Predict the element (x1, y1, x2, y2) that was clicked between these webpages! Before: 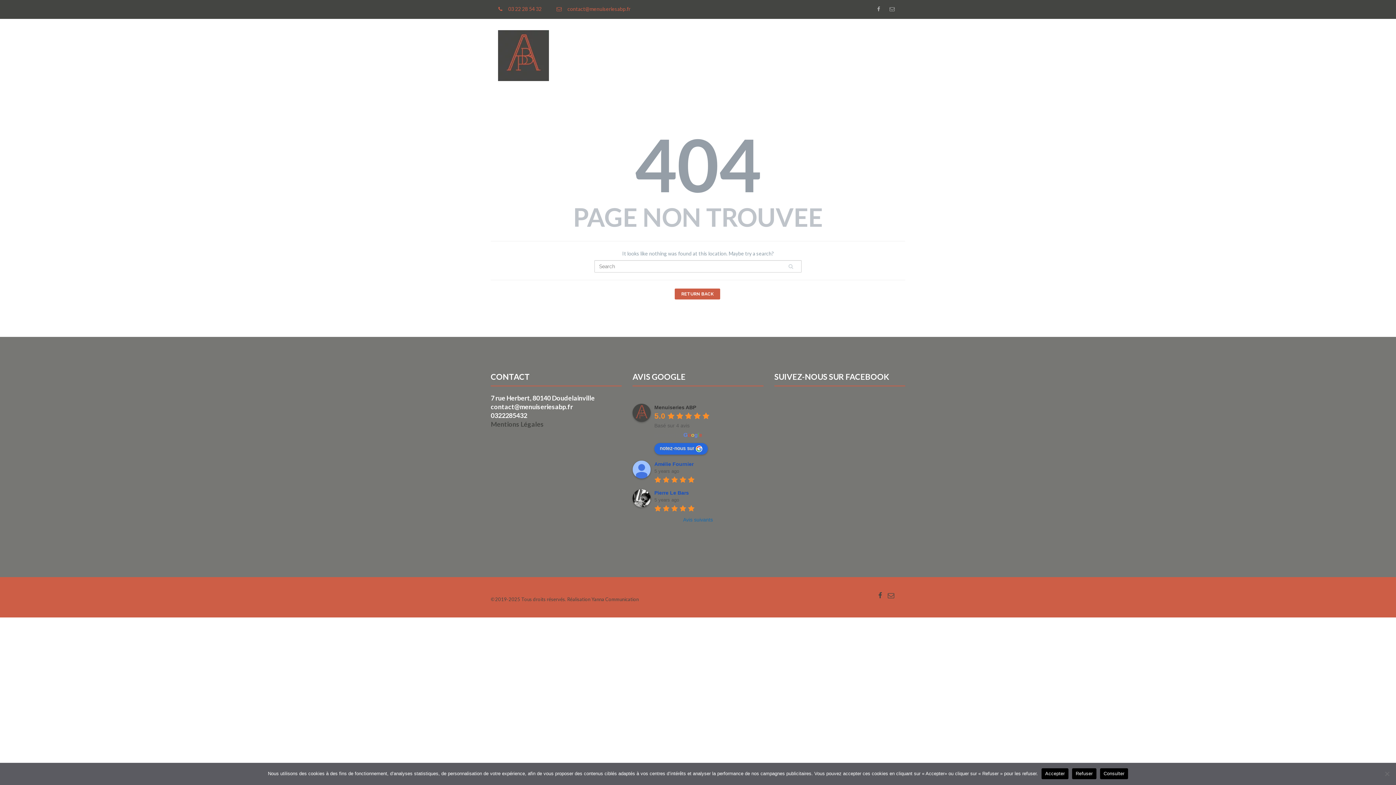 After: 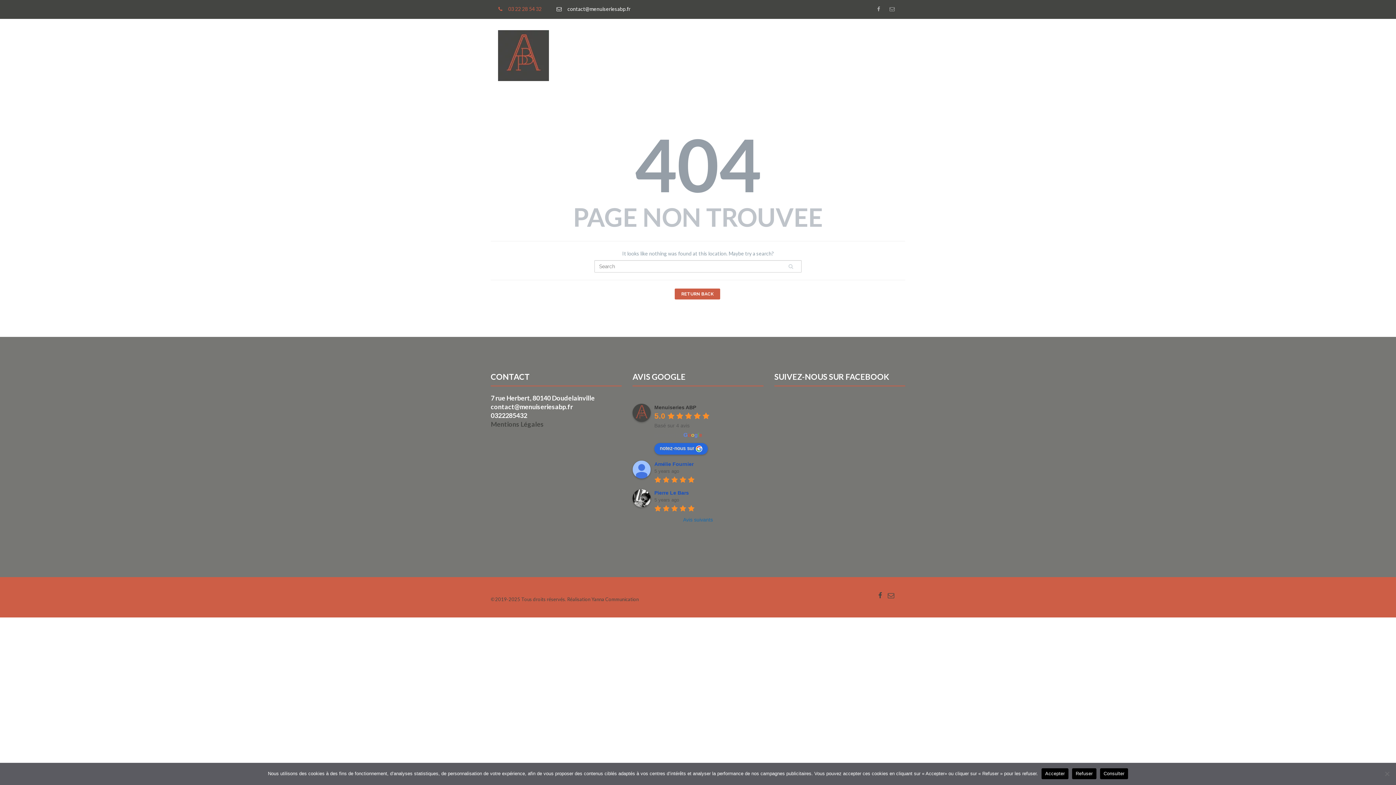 Action: bbox: (549, 1, 637, 16) label:   contact@menuiseriesabp.fr